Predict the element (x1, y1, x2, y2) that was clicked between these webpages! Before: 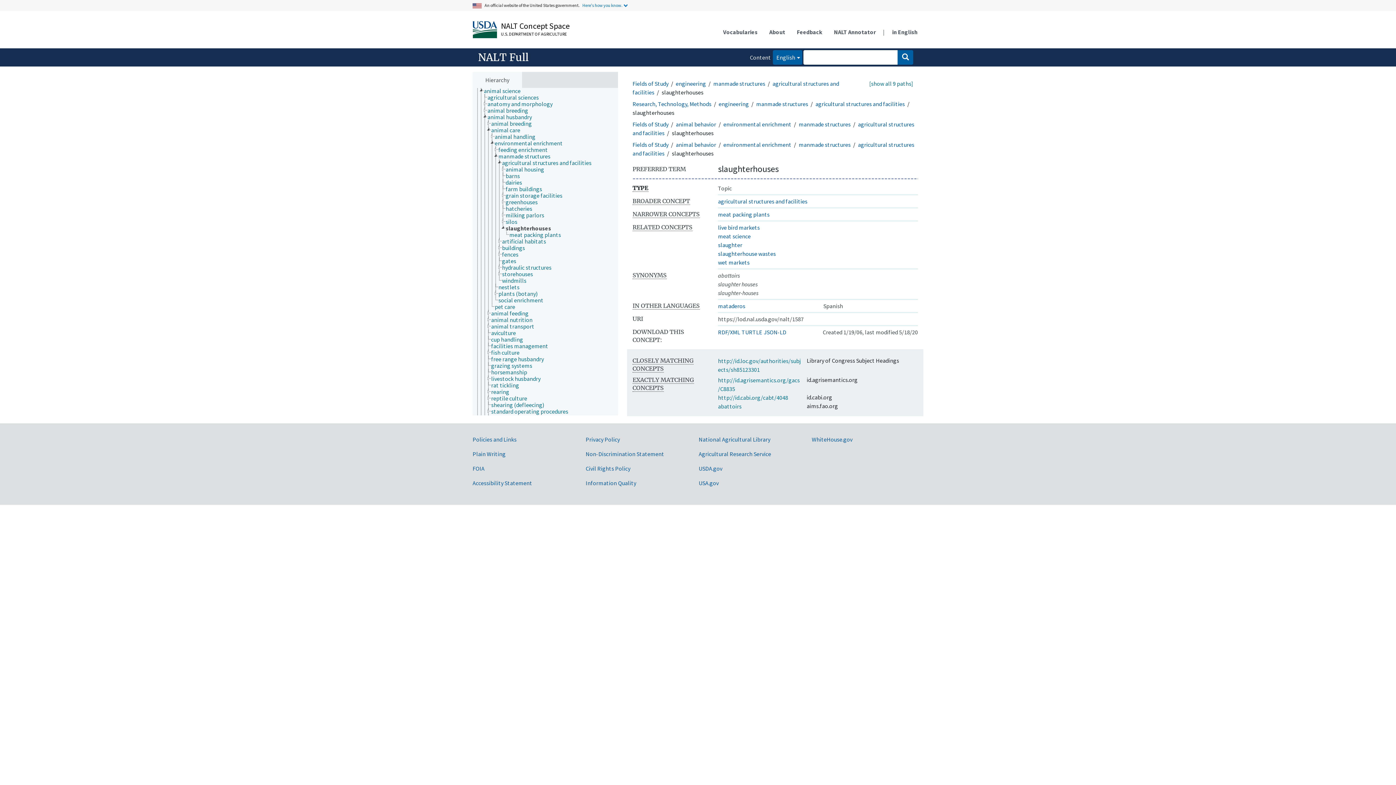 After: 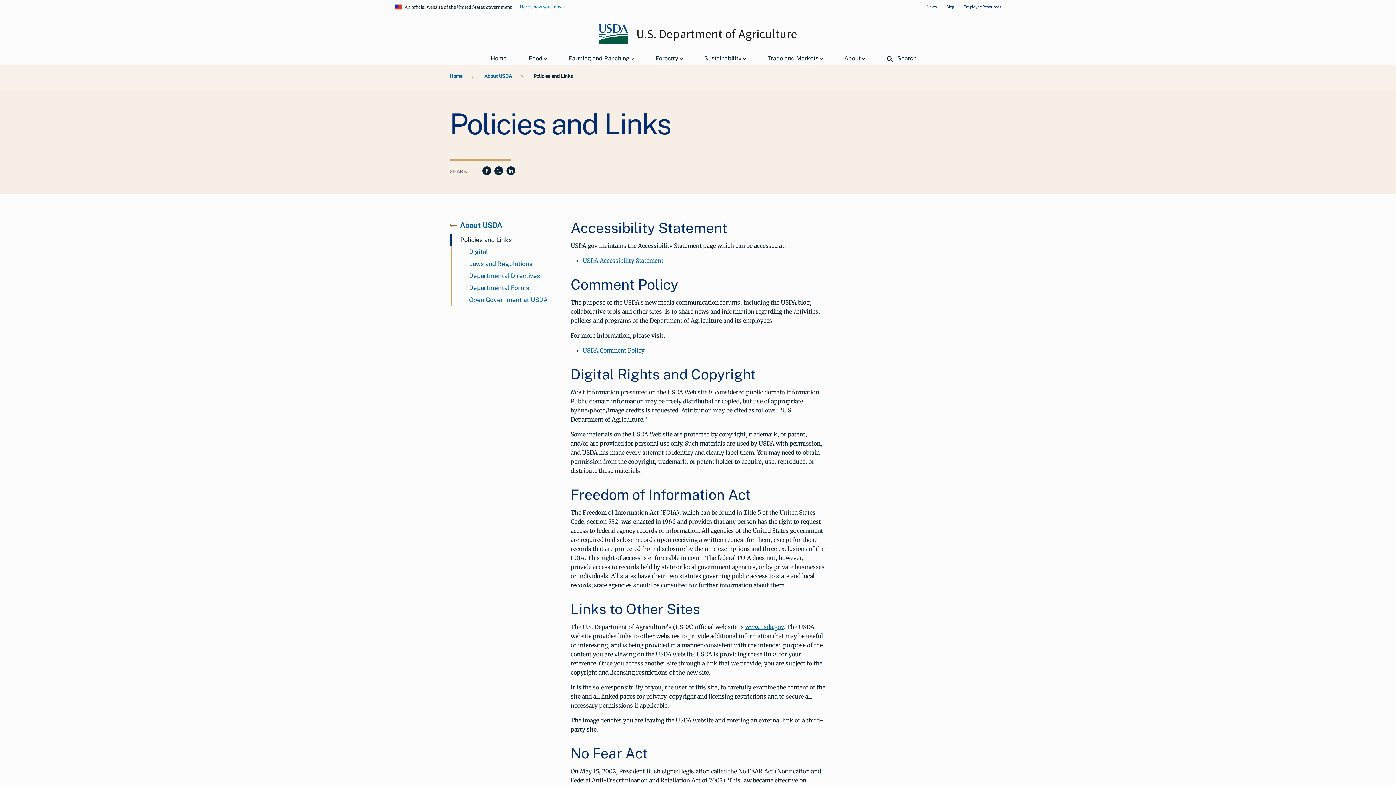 Action: bbox: (472, 388, 516, 396) label: Policies and Links